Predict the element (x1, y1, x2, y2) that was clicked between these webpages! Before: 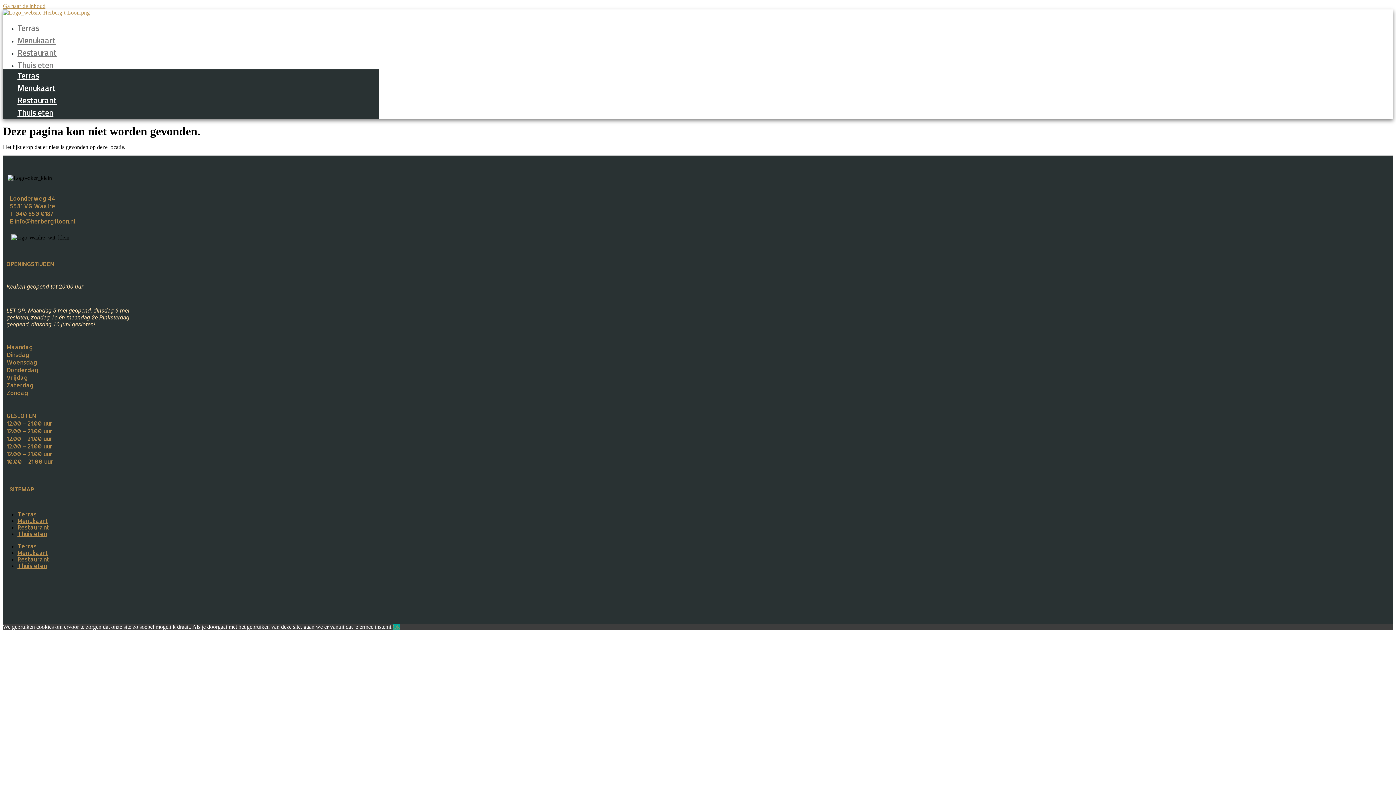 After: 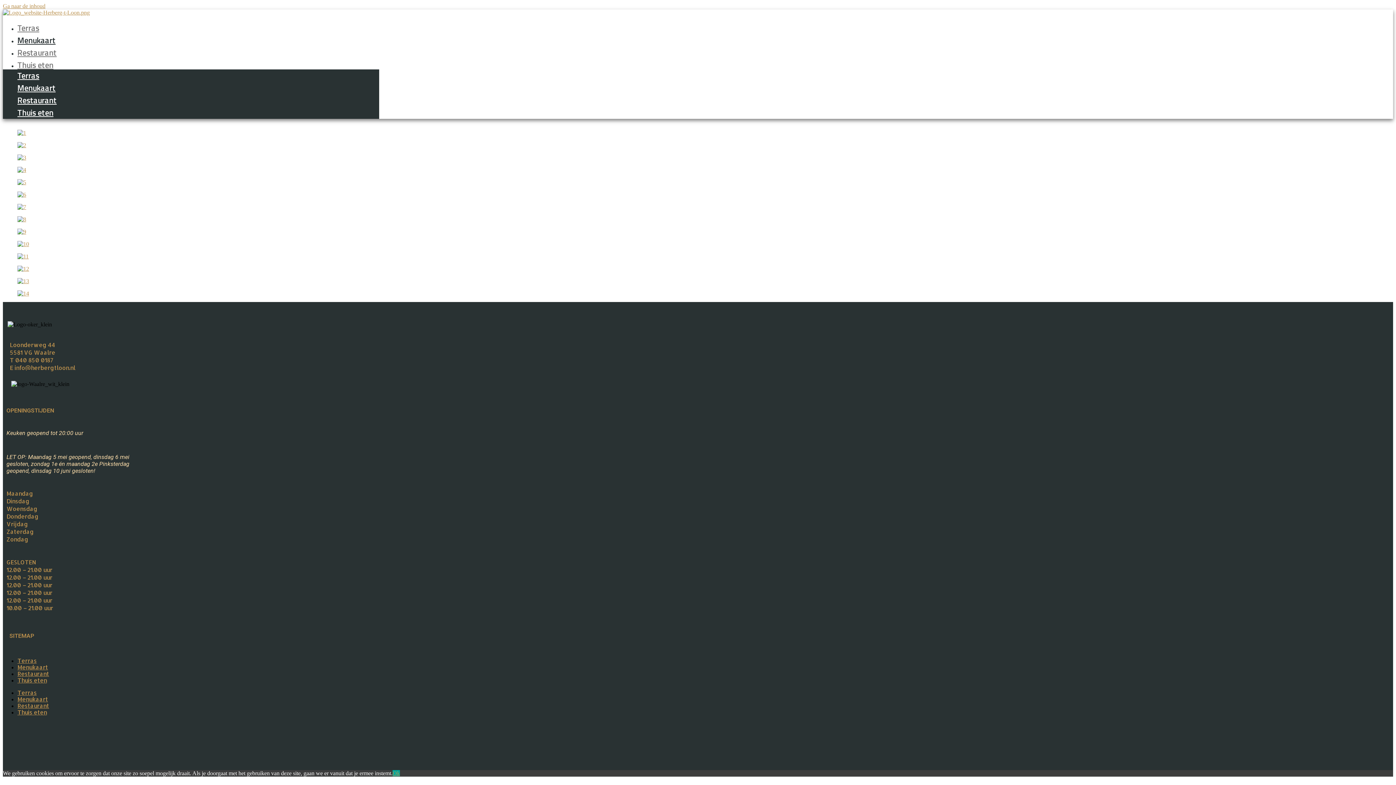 Action: label: Menukaart bbox: (17, 81, 55, 94)